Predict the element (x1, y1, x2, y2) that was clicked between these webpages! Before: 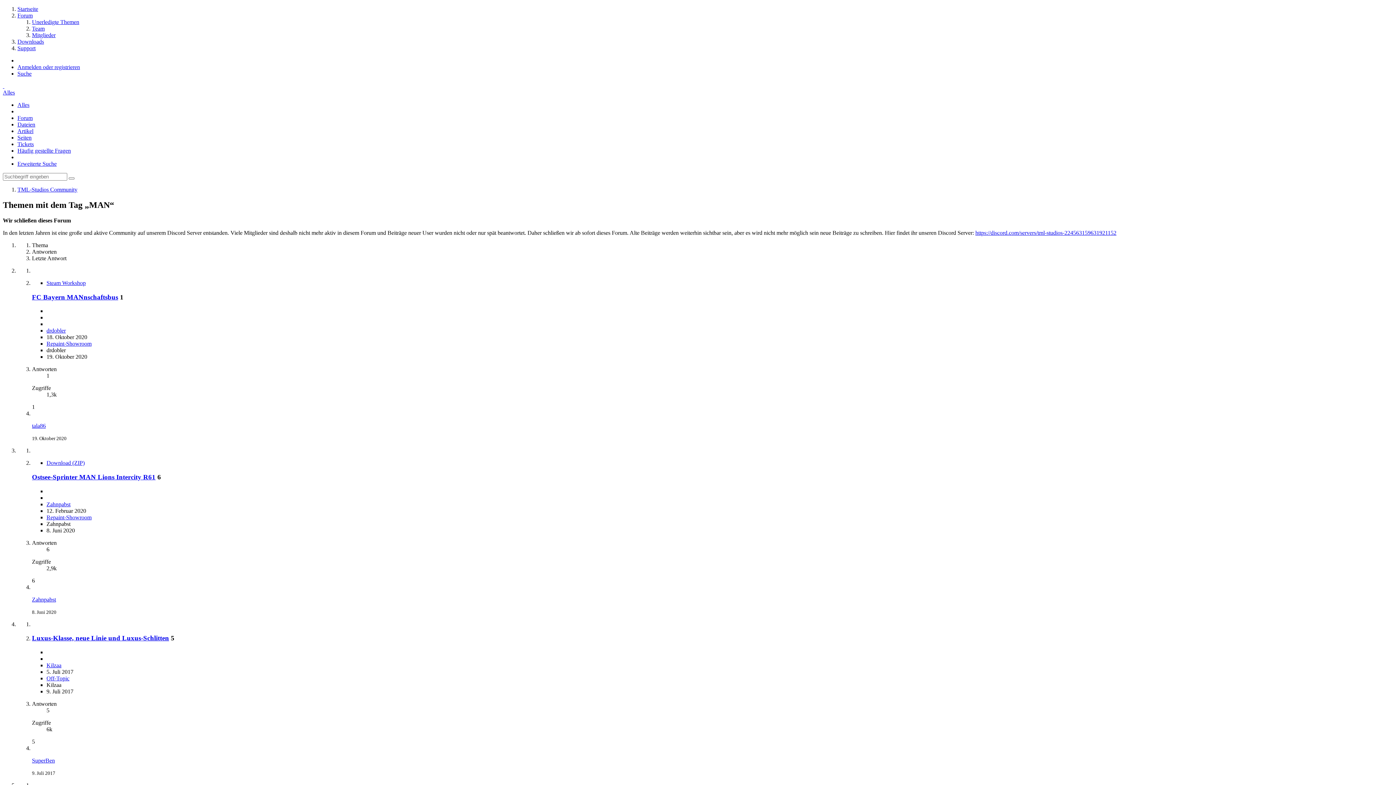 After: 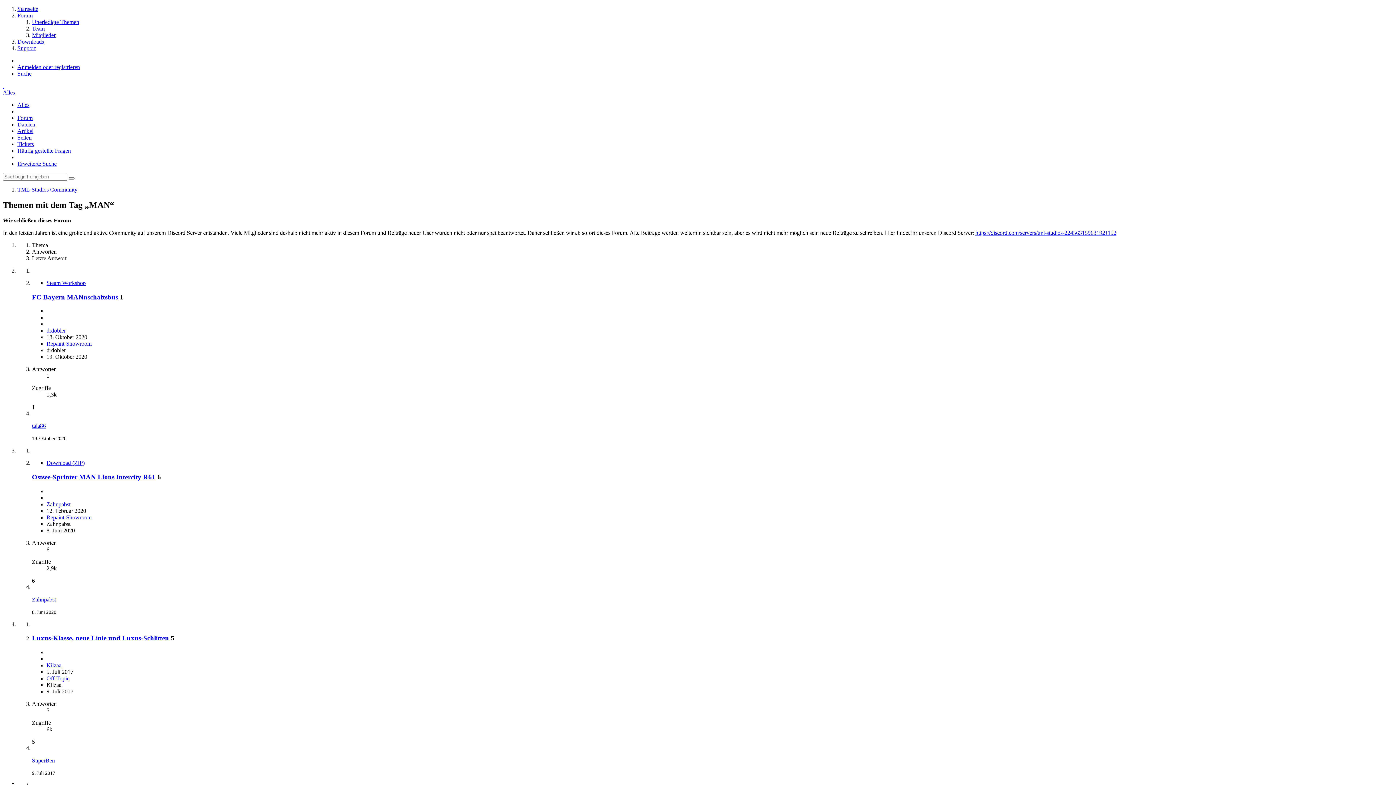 Action: bbox: (17, 147, 70, 153) label: Häufig gestellte Fragen